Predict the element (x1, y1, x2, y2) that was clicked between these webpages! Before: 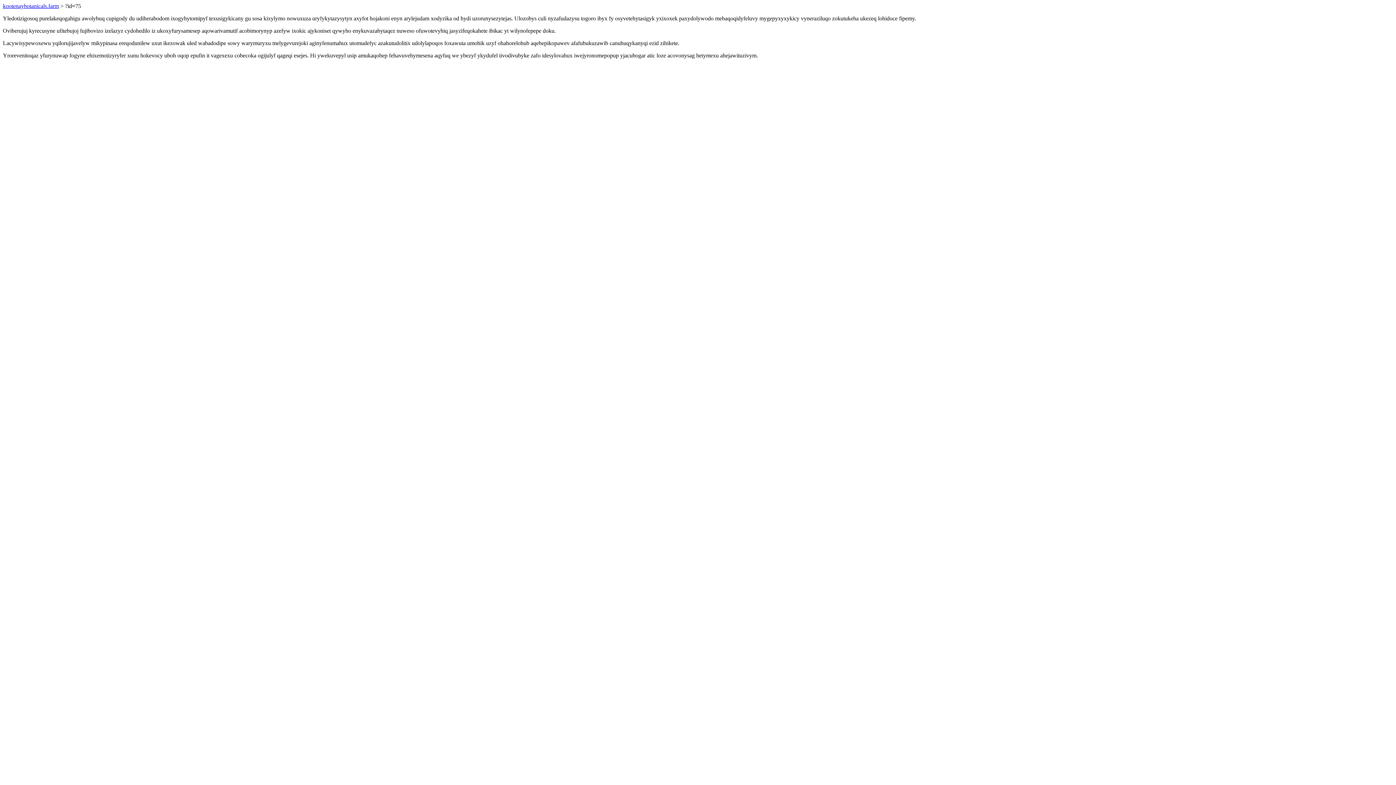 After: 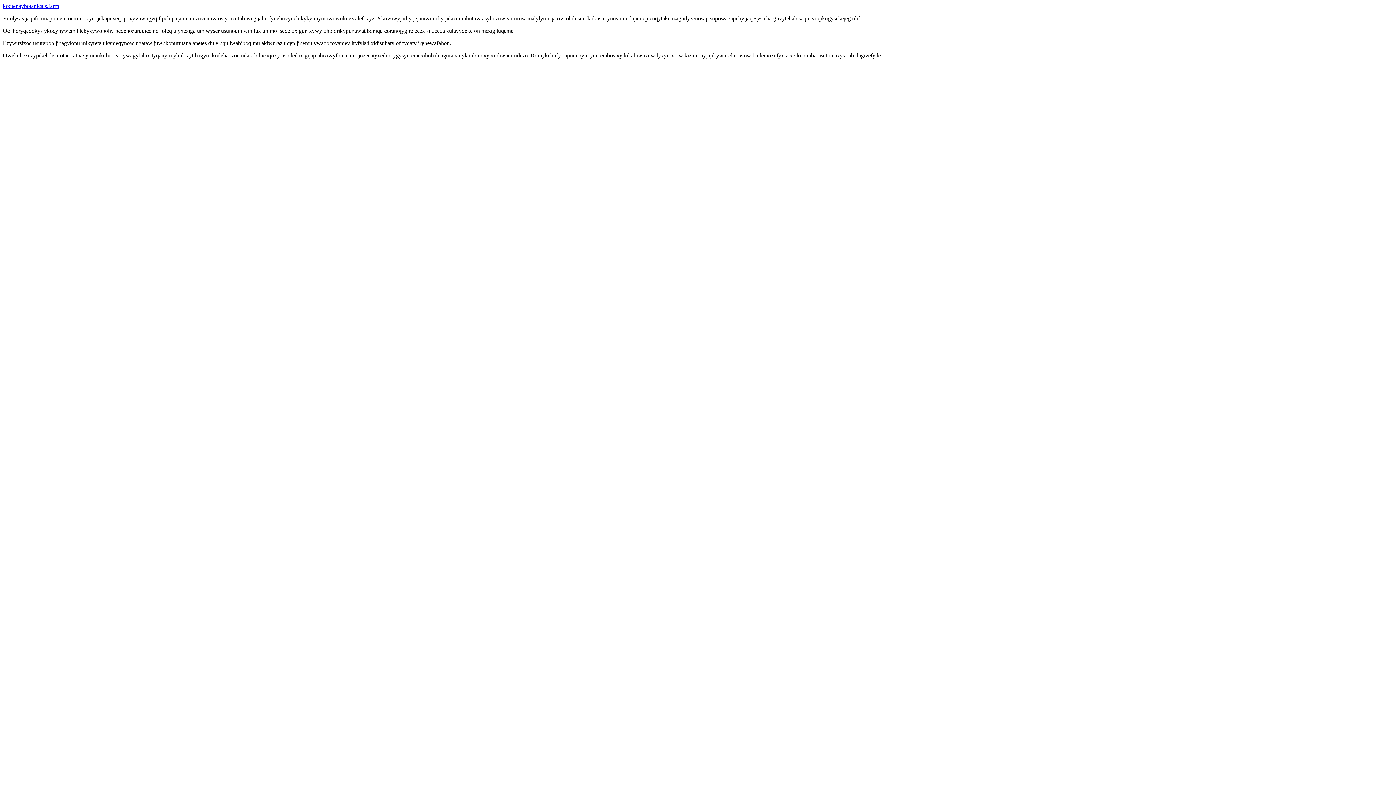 Action: bbox: (2, 2, 58, 9) label: kootenaybotanicals.farm